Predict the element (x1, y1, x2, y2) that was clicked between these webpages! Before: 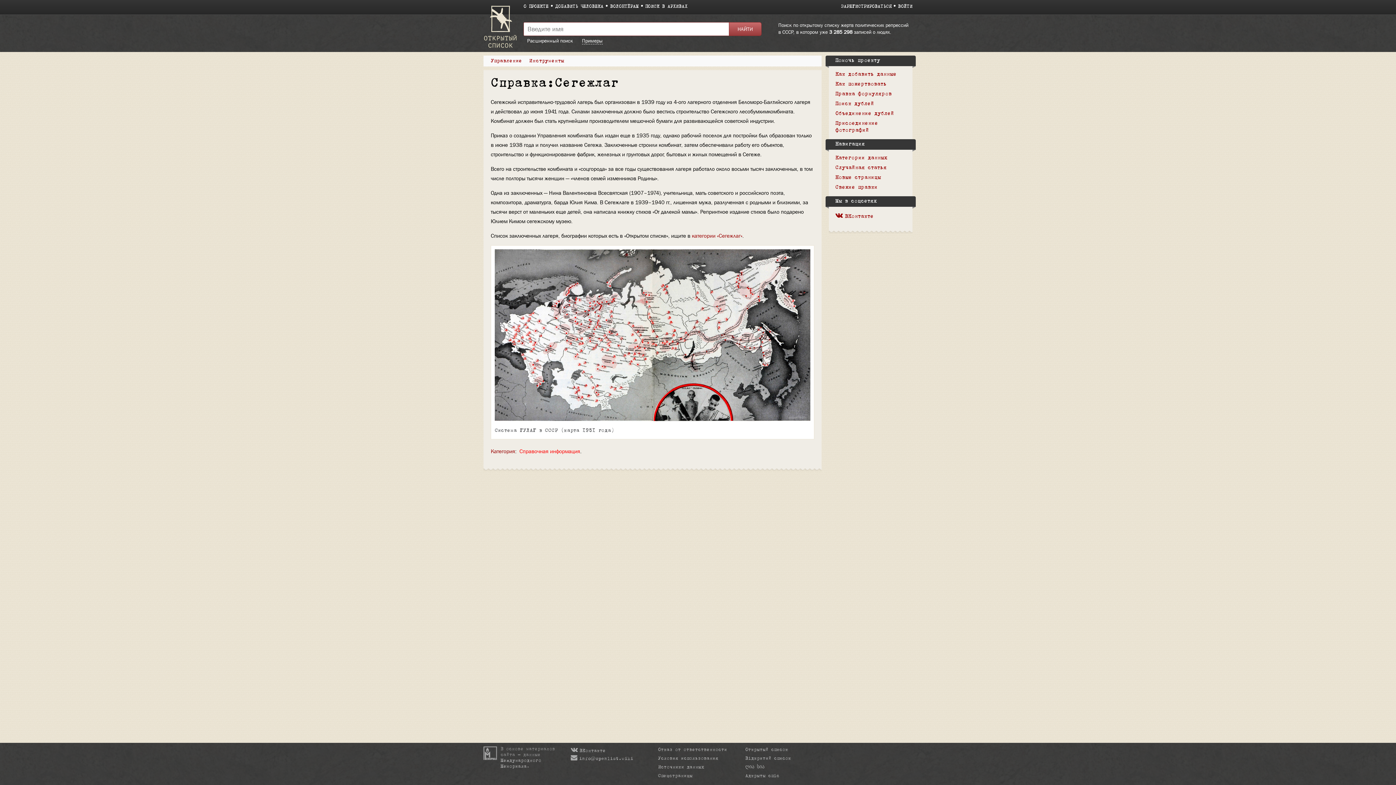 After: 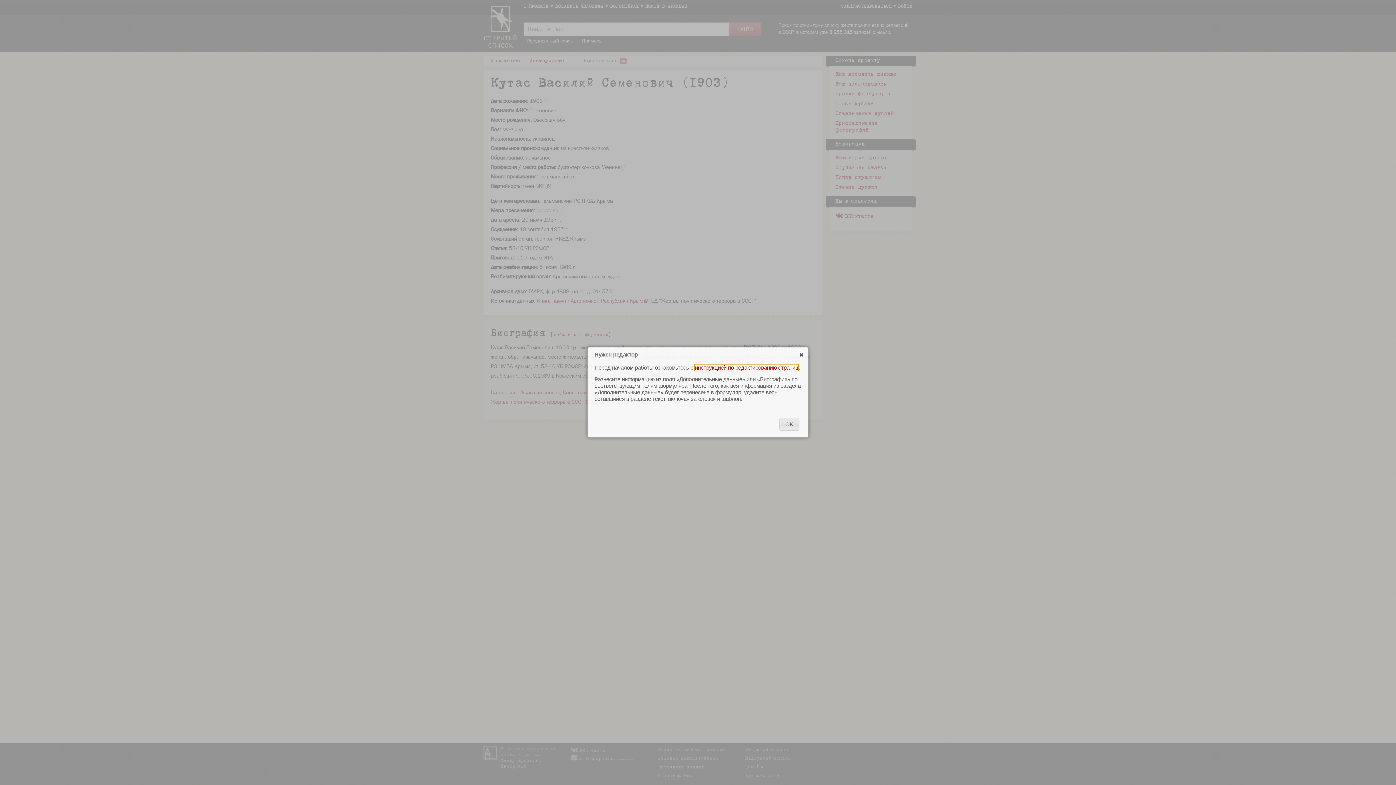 Action: bbox: (835, 92, 892, 96) label: Правка формуляров